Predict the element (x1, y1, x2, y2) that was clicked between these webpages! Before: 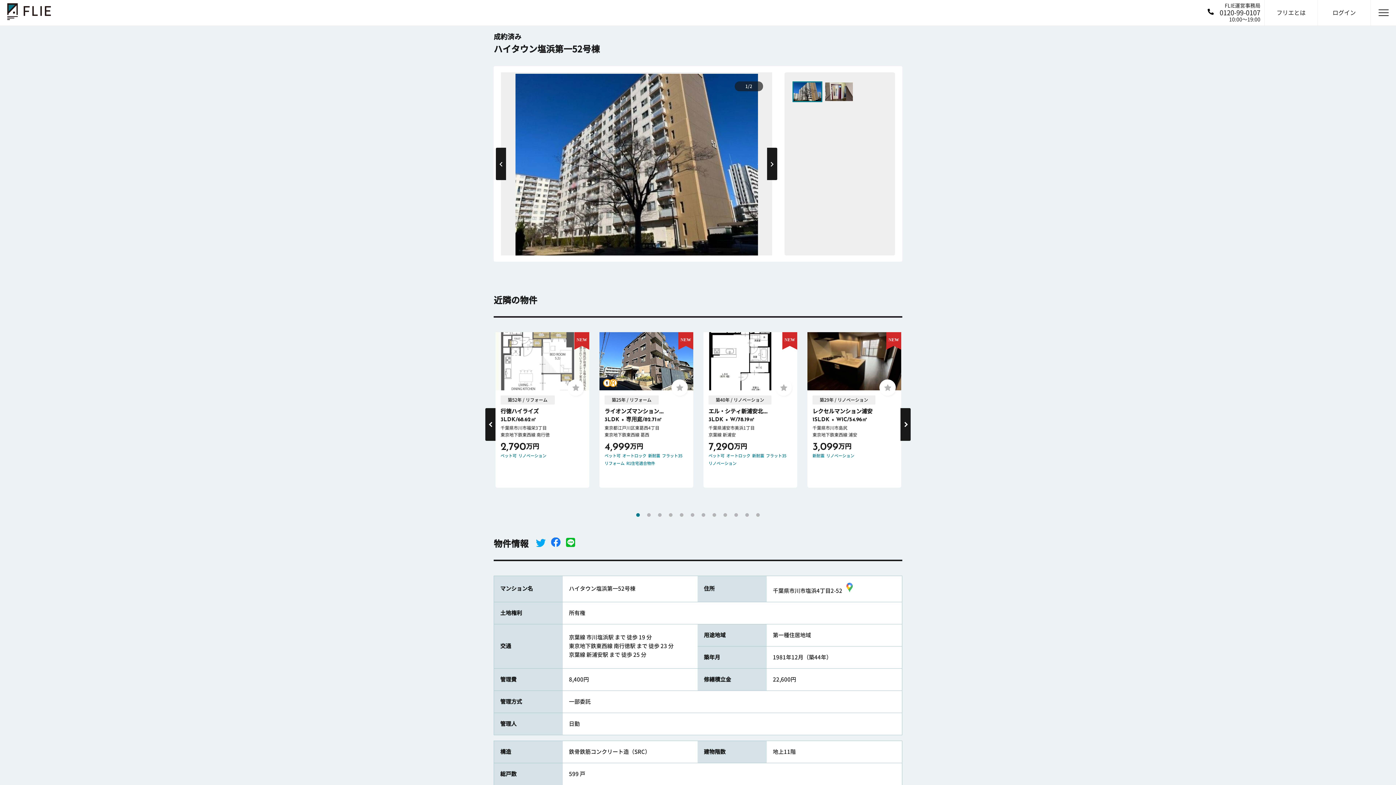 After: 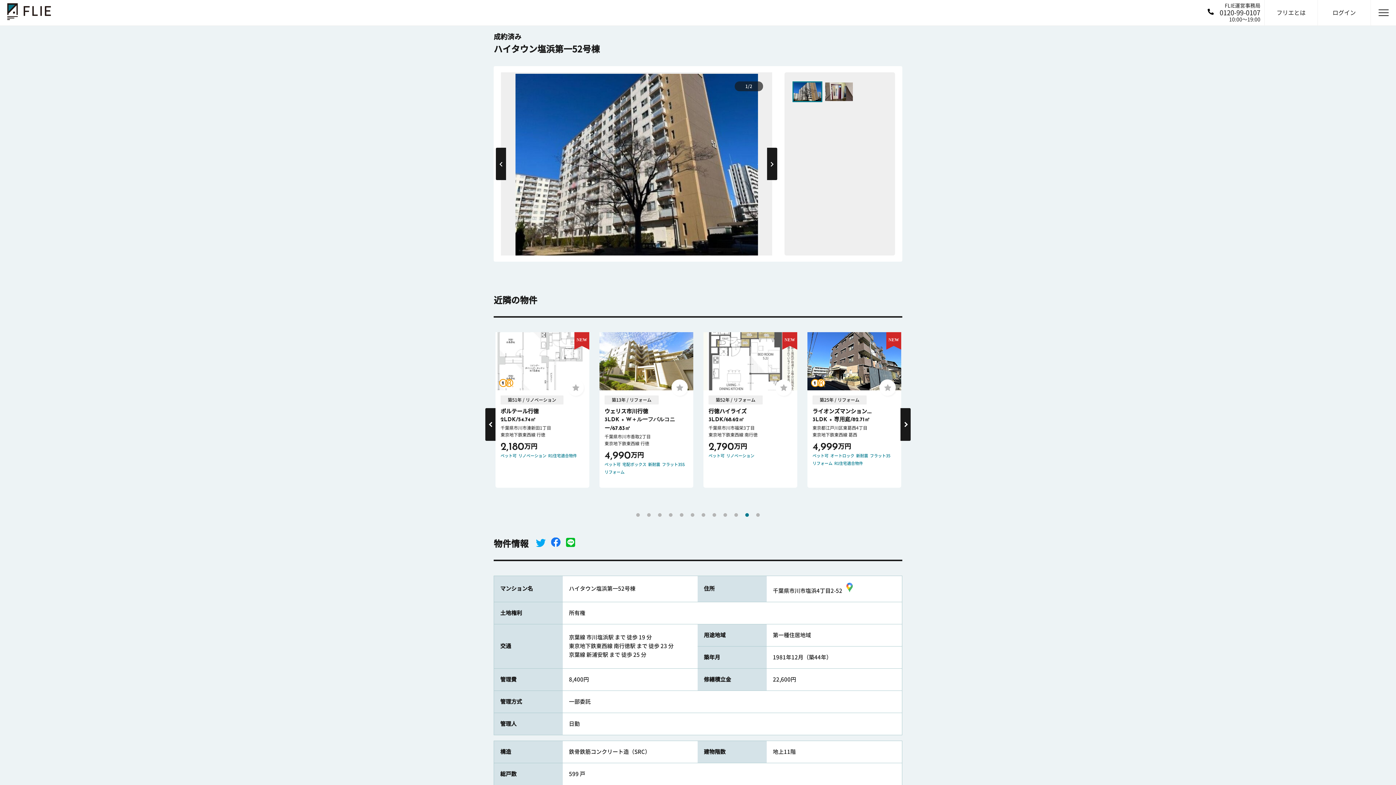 Action: bbox: (745, 513, 749, 517) label: 11 of 3